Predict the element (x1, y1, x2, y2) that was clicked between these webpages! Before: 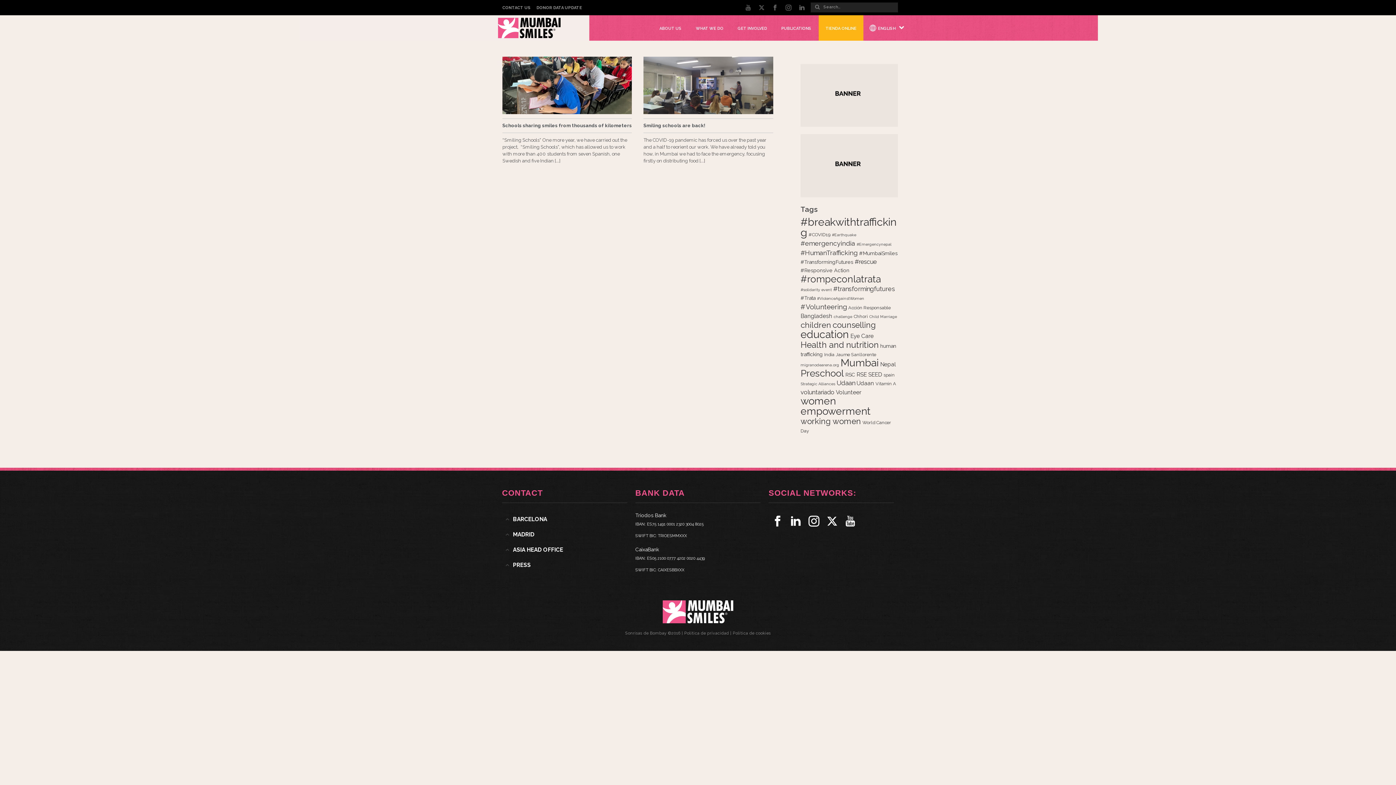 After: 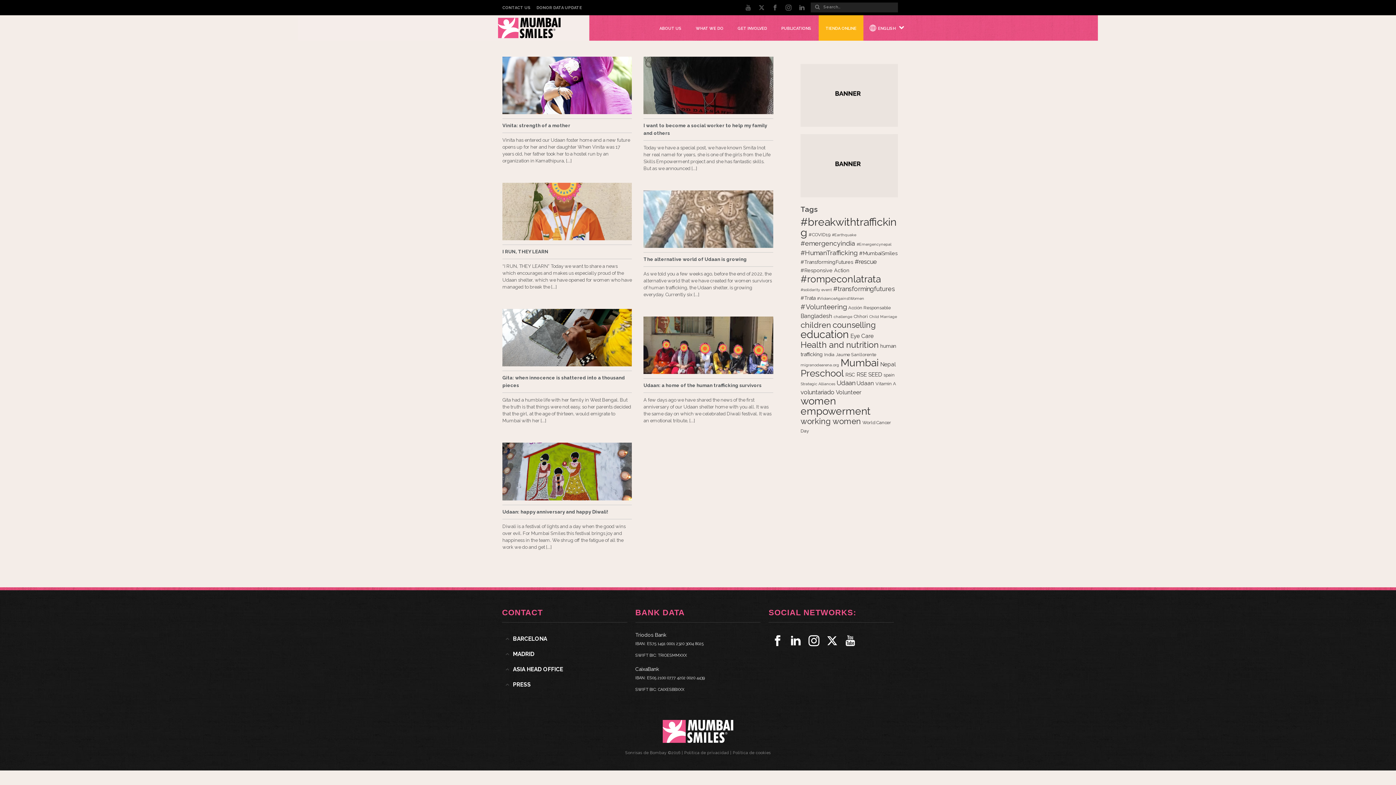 Action: bbox: (836, 379, 855, 386) label: Udaan (7 items)